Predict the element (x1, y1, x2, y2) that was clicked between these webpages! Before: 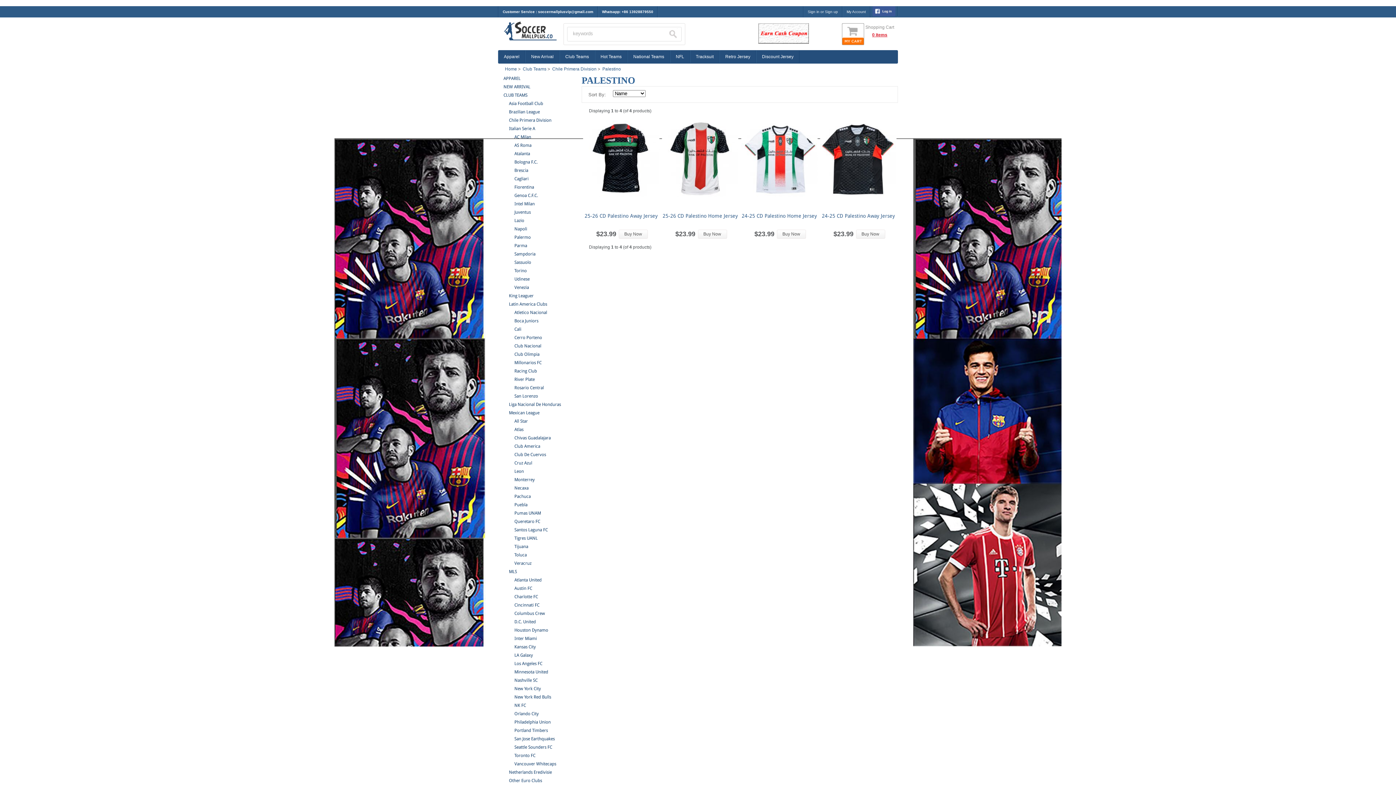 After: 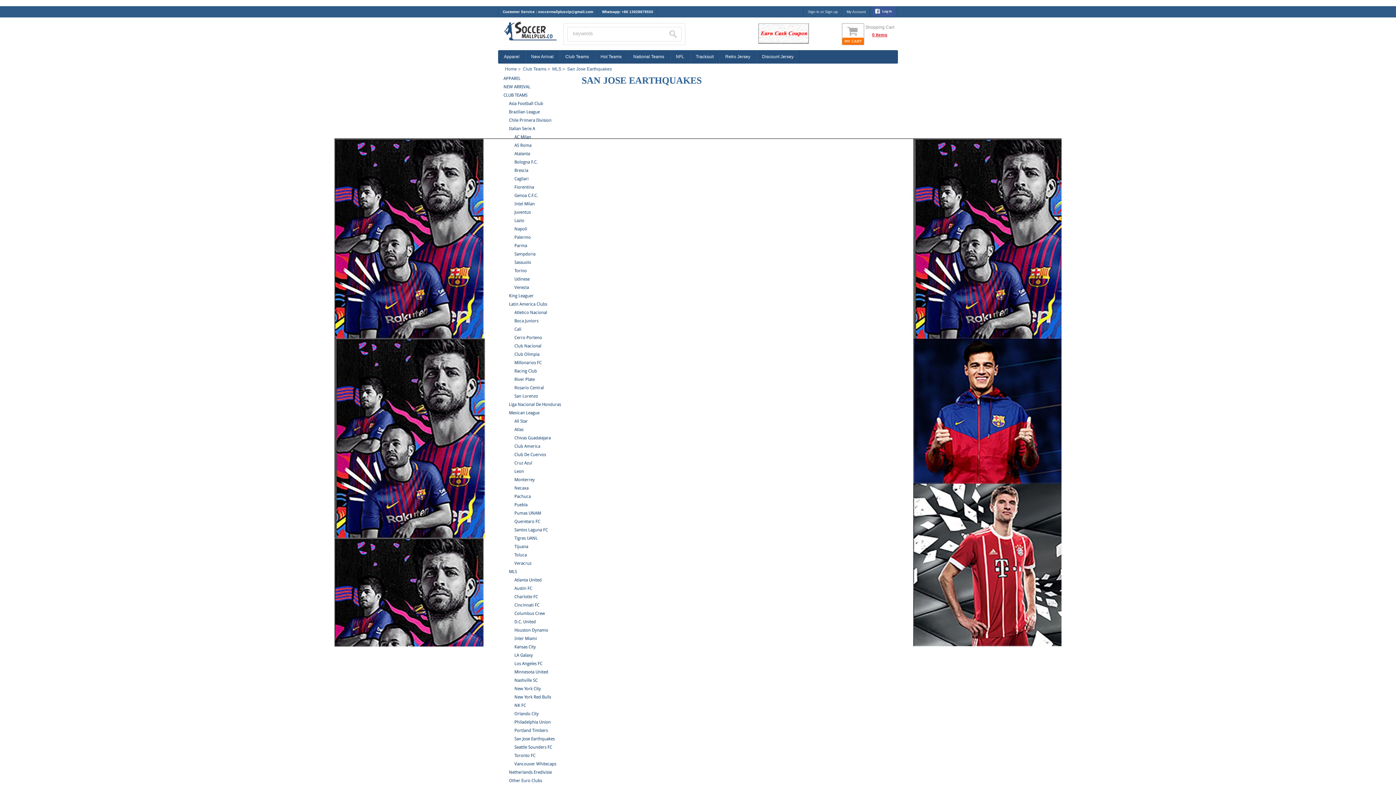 Action: bbox: (510, 736, 554, 741) label: San Jose Earthquakes